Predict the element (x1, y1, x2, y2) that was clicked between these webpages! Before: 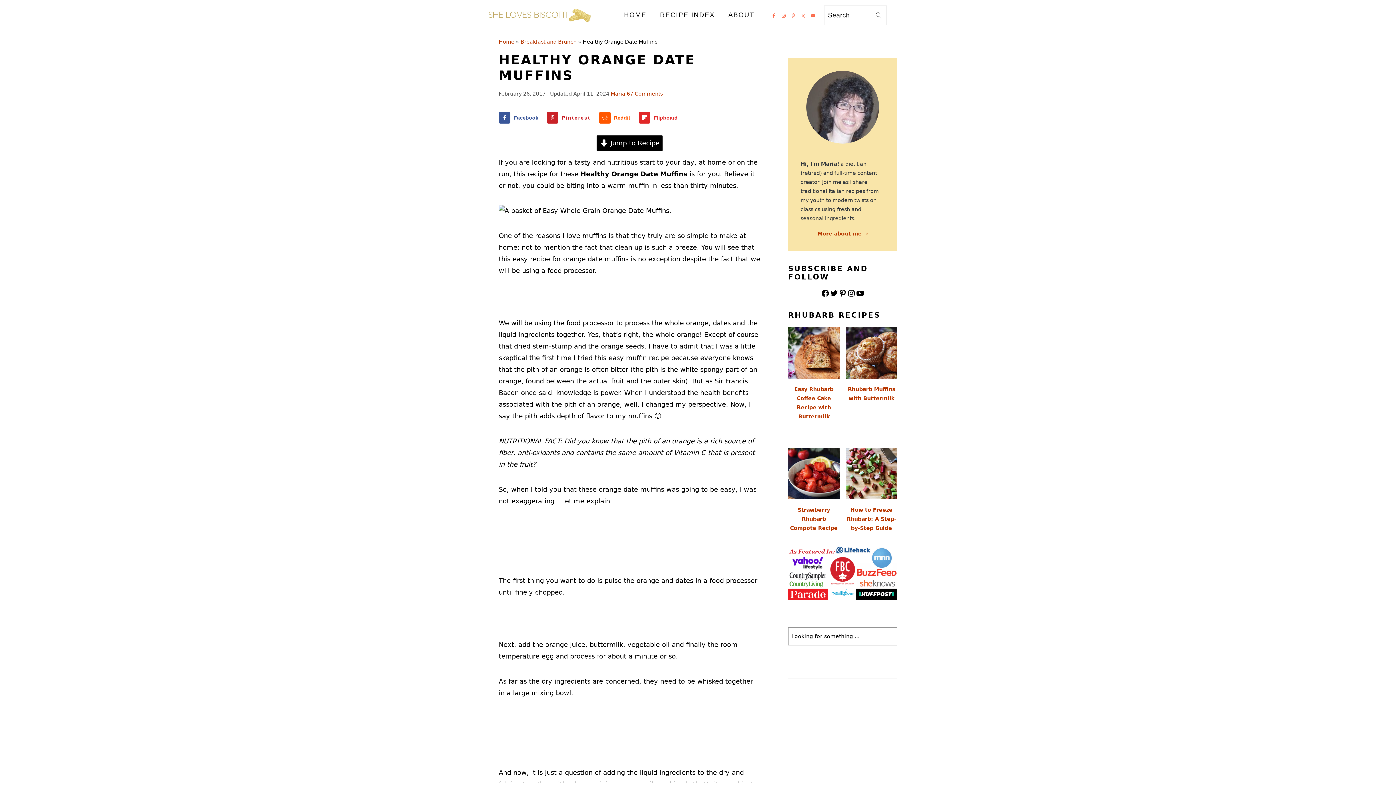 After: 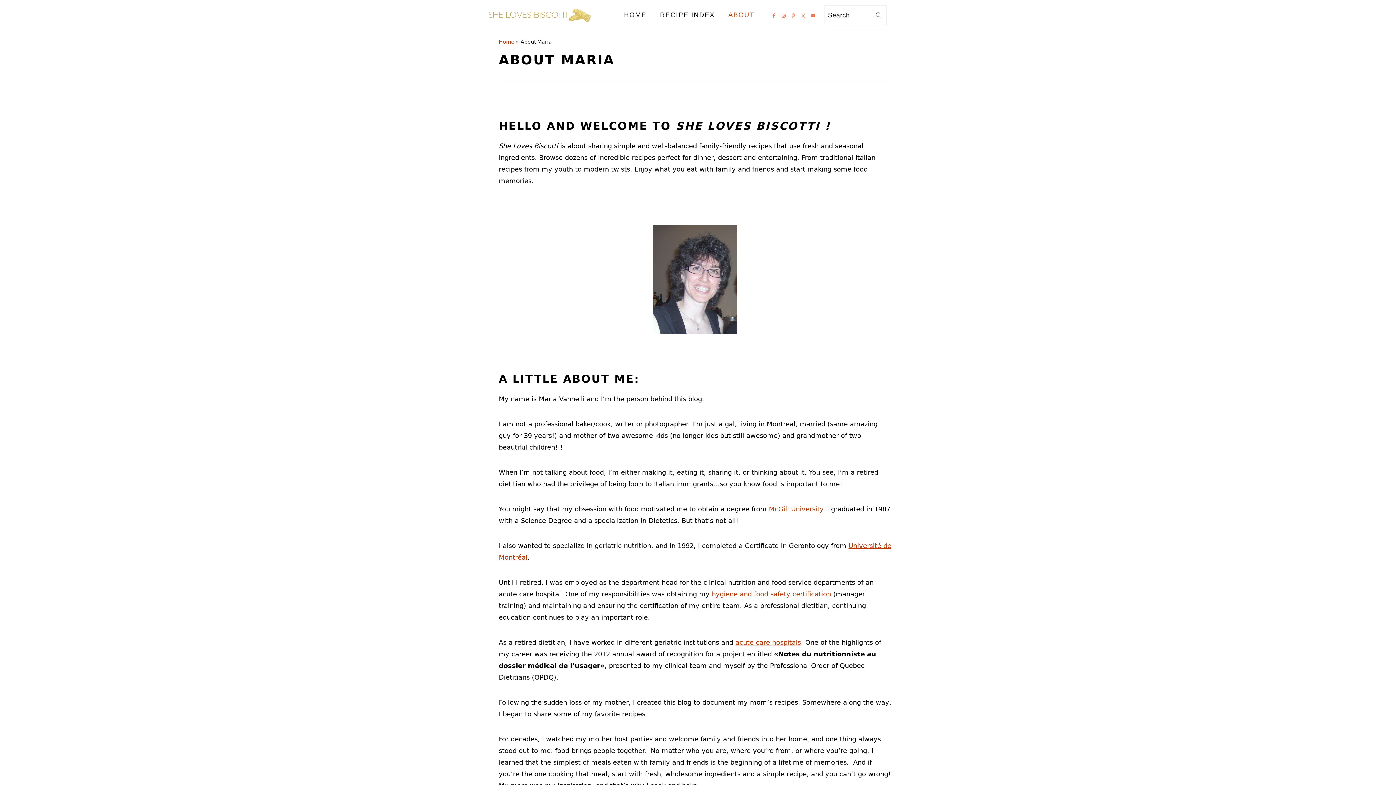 Action: label: More about me → bbox: (817, 230, 868, 236)